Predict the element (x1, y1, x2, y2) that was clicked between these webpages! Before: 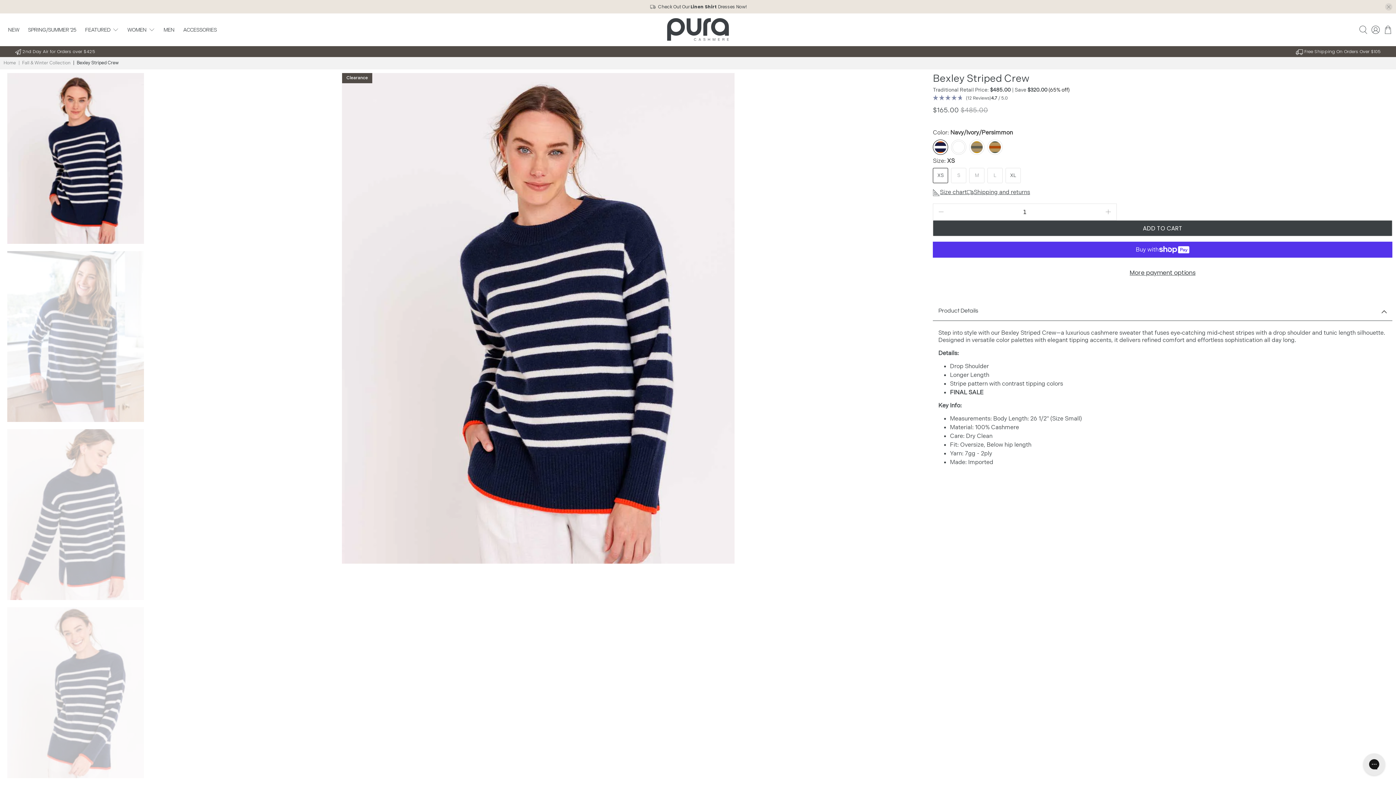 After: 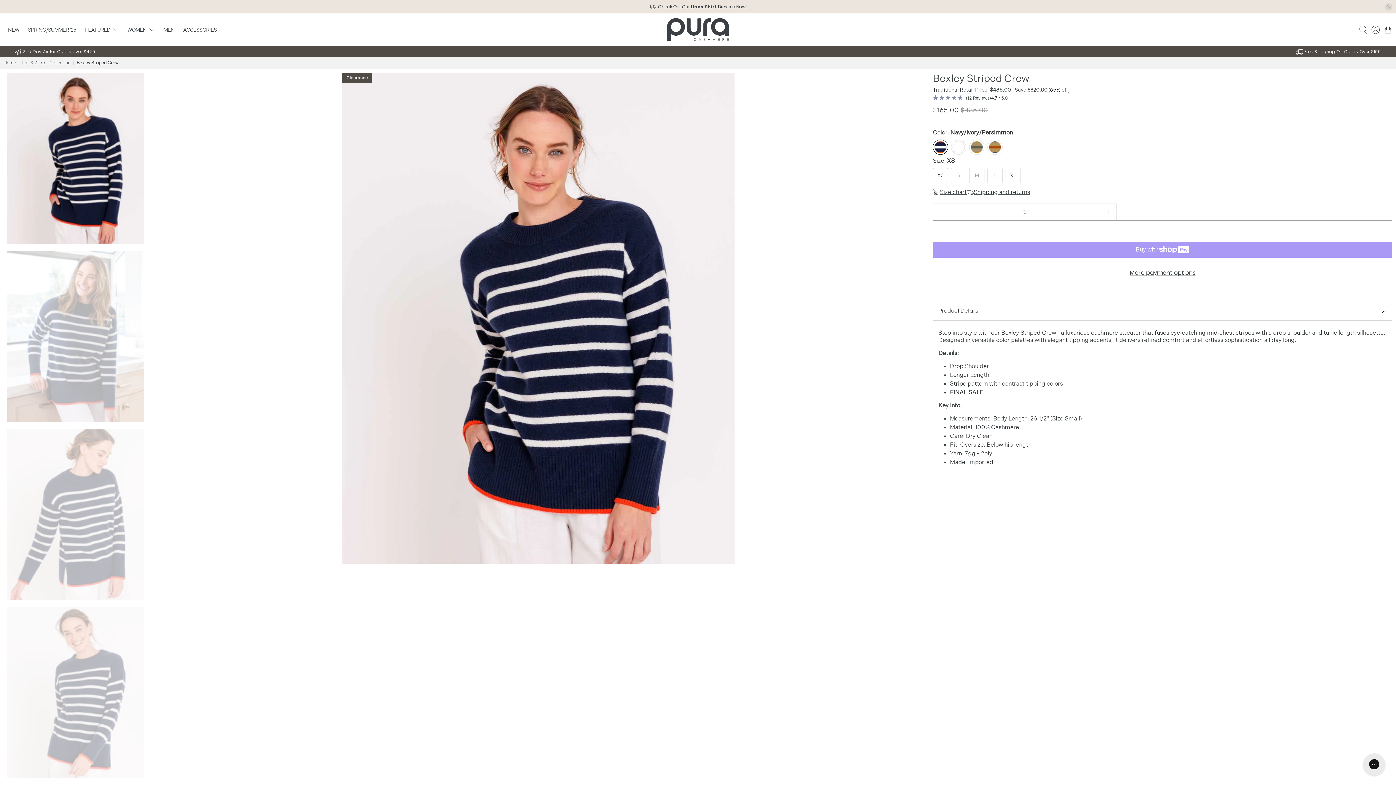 Action: label: ADD TO CART bbox: (933, 220, 1392, 236)